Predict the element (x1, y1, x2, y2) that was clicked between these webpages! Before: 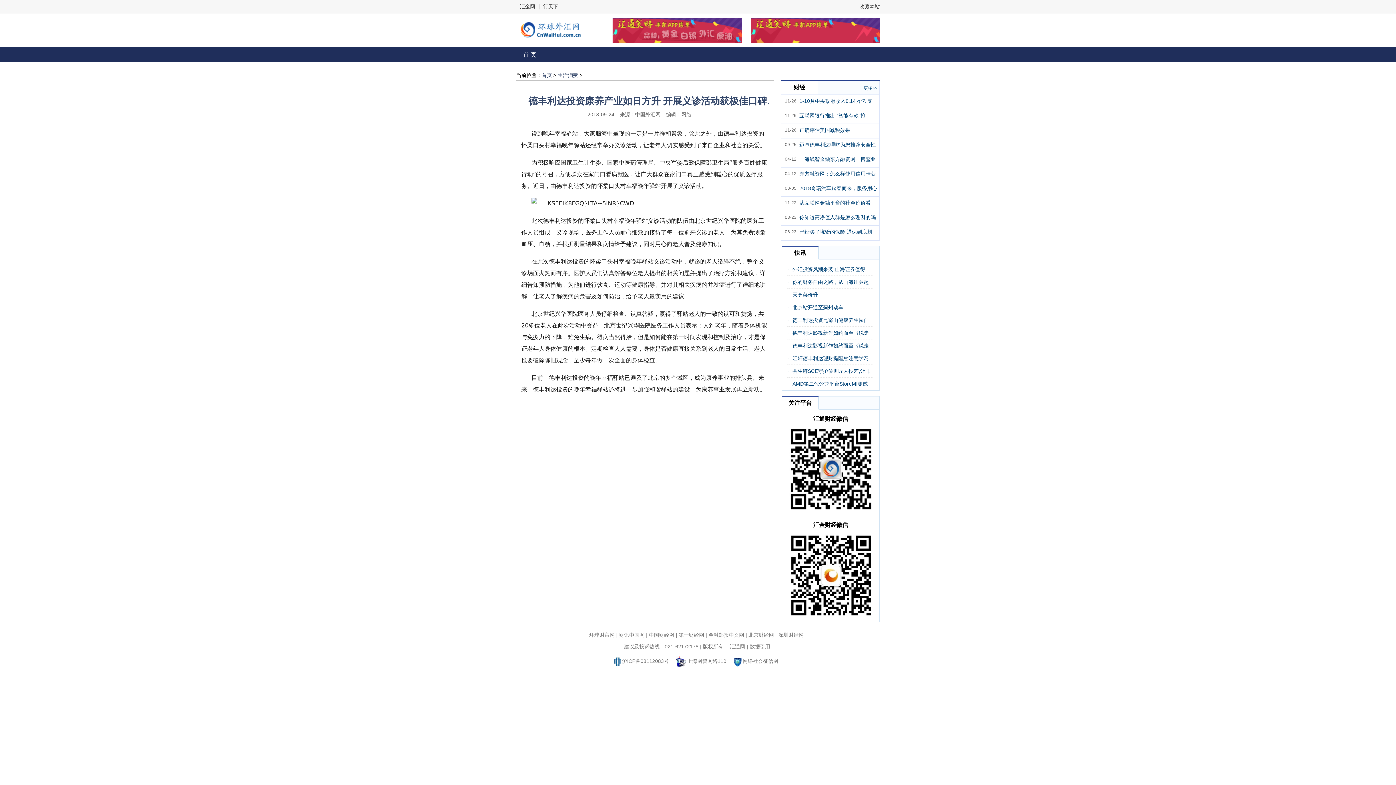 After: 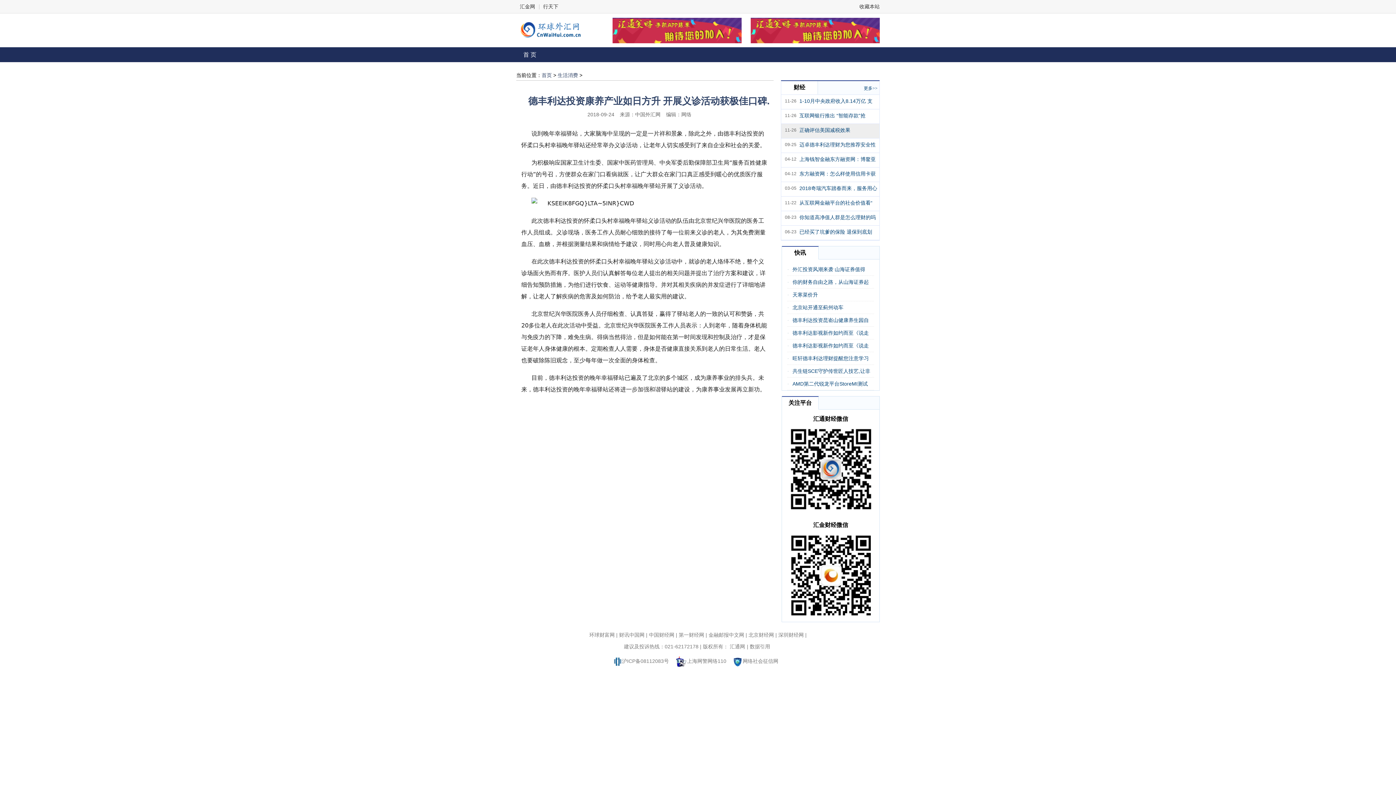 Action: bbox: (799, 125, 879, 134) label: 正确评估美国减税效果